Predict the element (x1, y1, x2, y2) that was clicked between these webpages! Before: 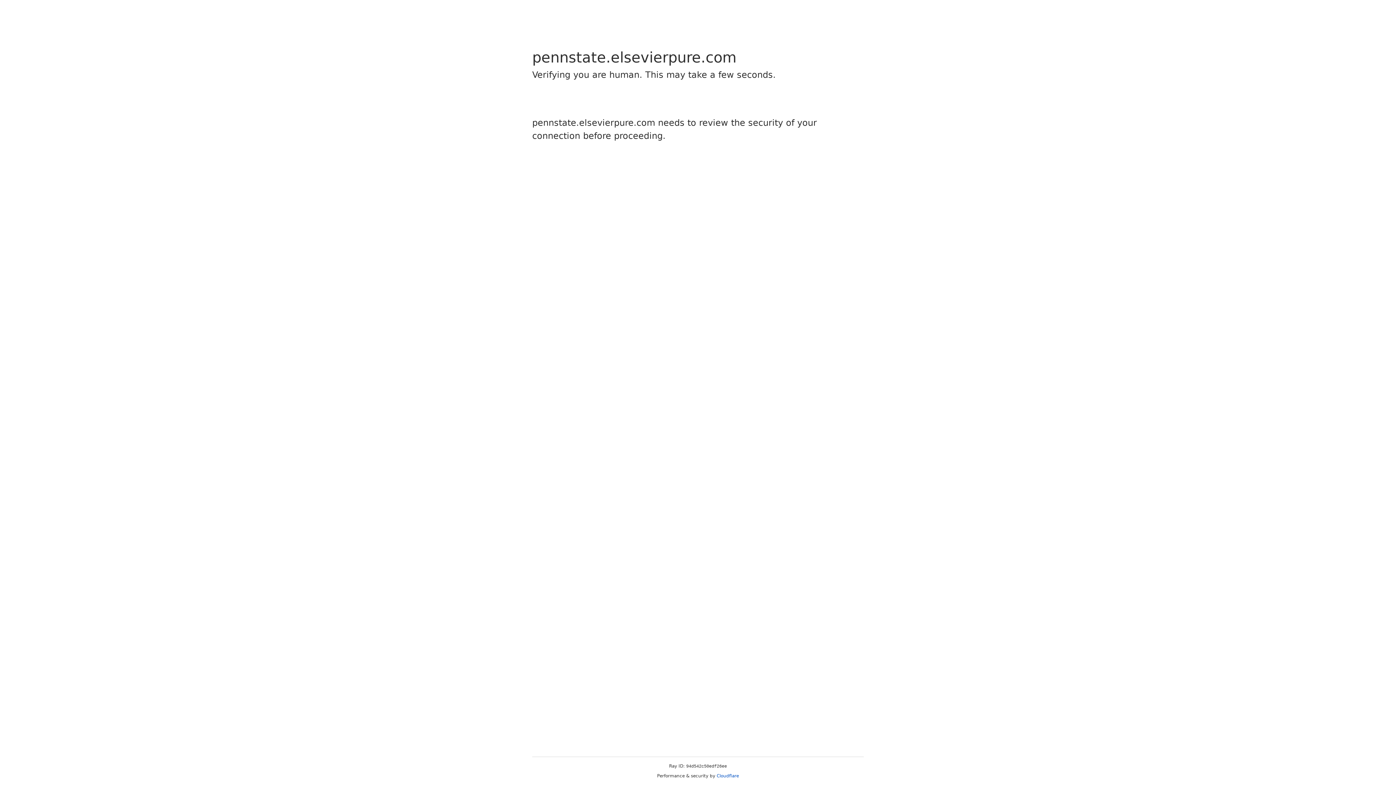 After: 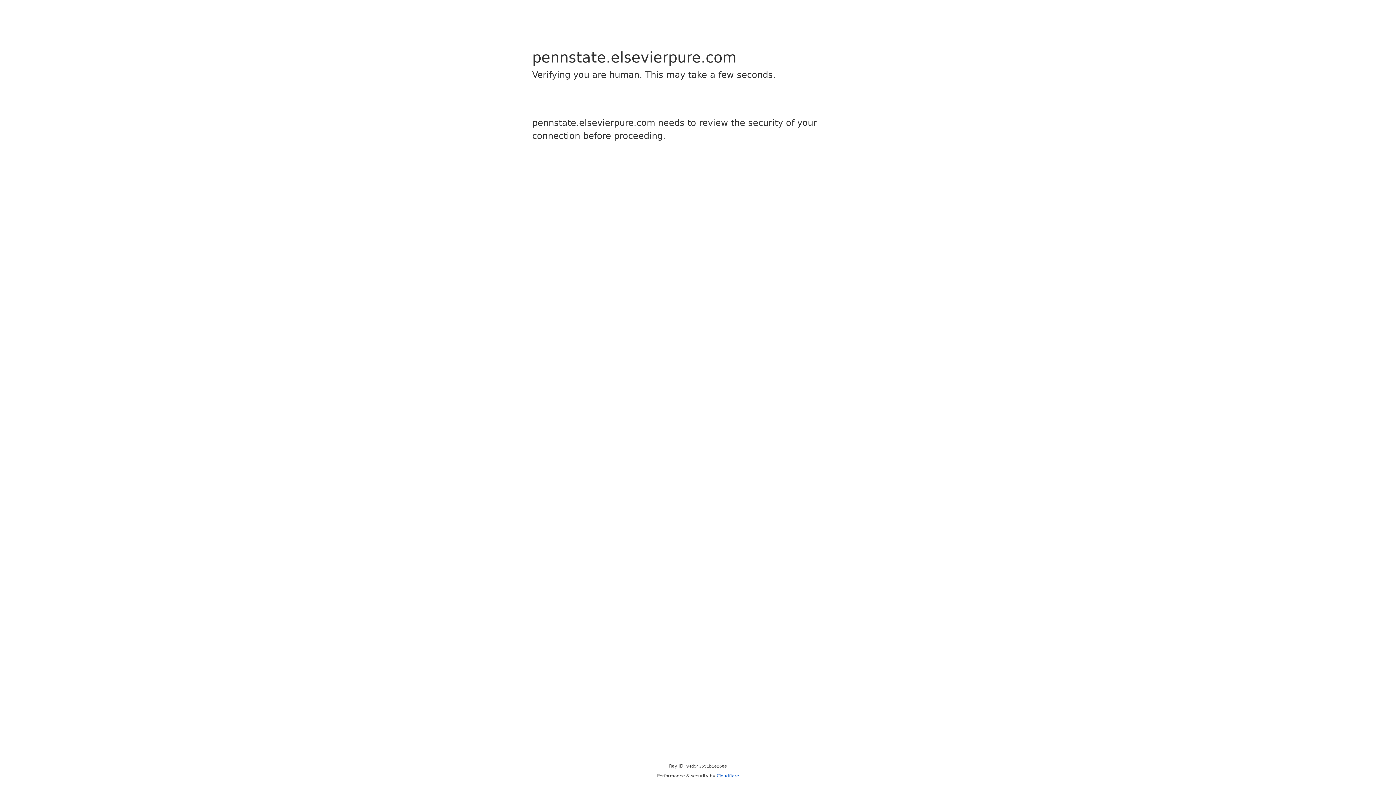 Action: label: Cloudflare bbox: (716, 773, 739, 778)